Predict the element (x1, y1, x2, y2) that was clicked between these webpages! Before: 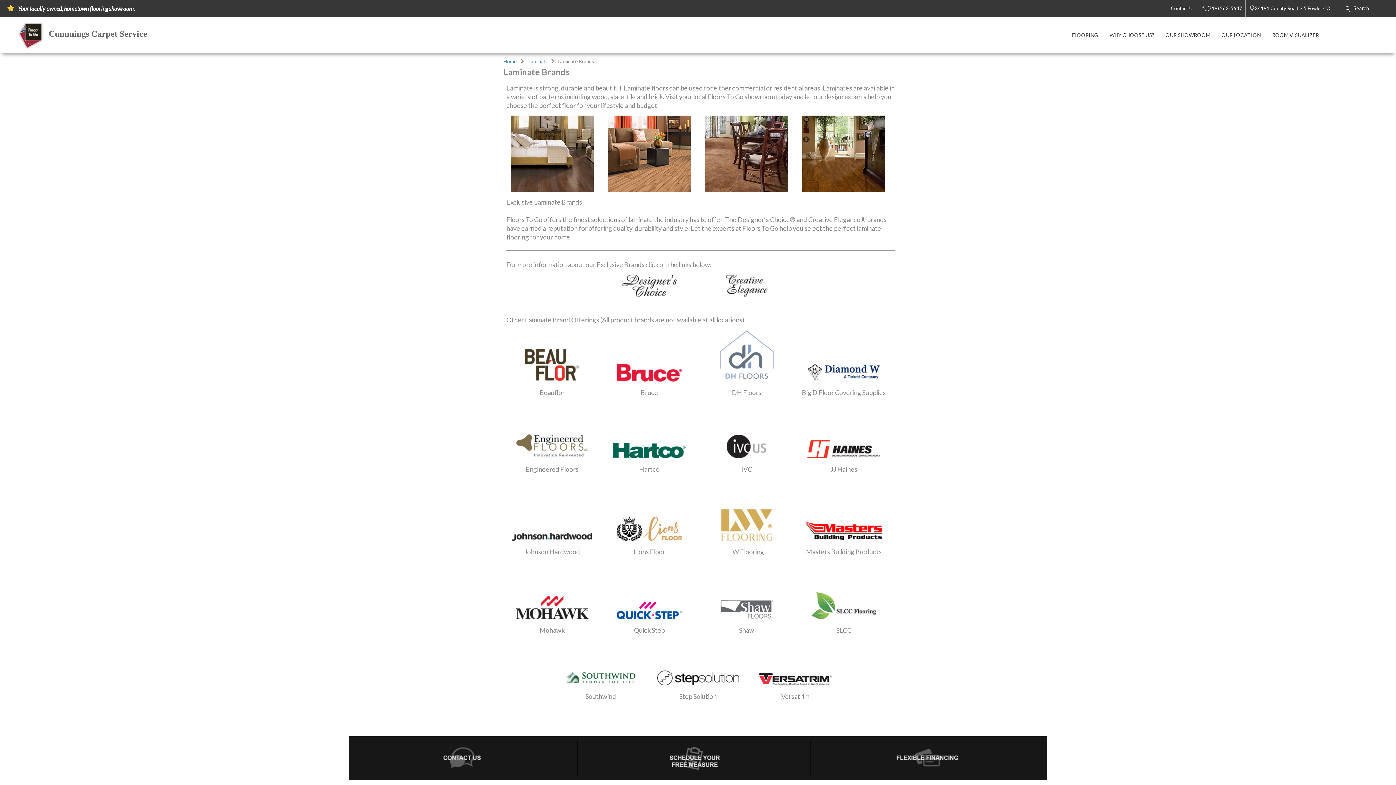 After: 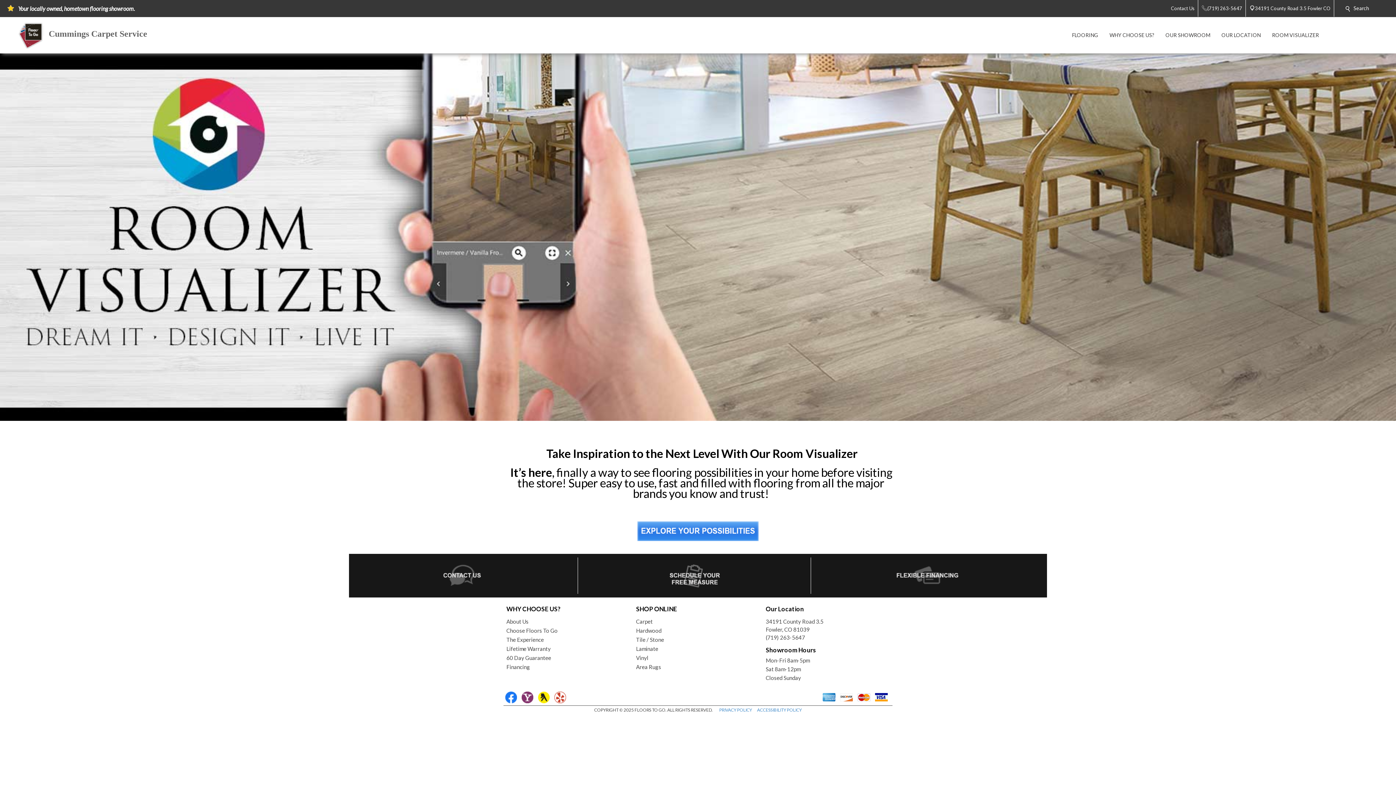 Action: bbox: (1266, 16, 1325, 53) label: ROOM VISUALIZER